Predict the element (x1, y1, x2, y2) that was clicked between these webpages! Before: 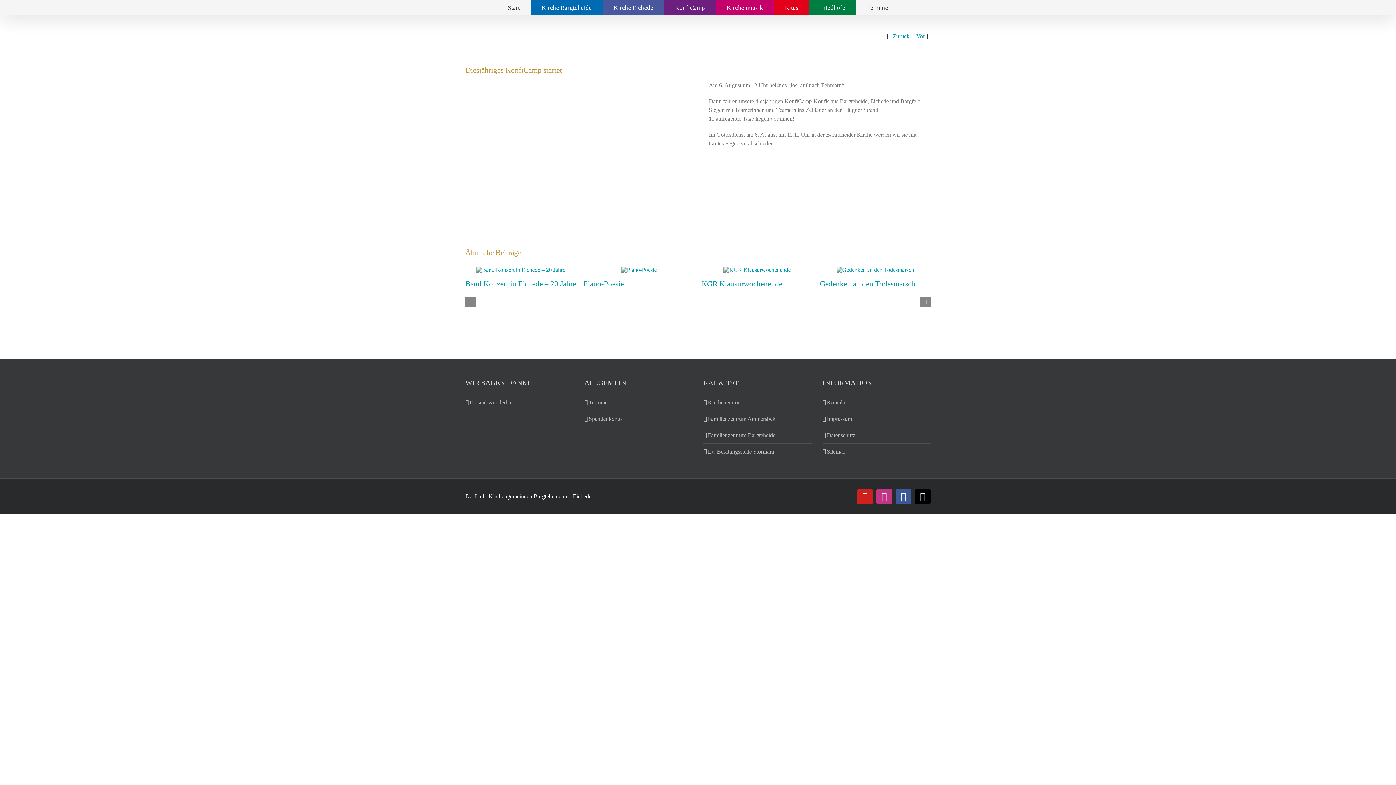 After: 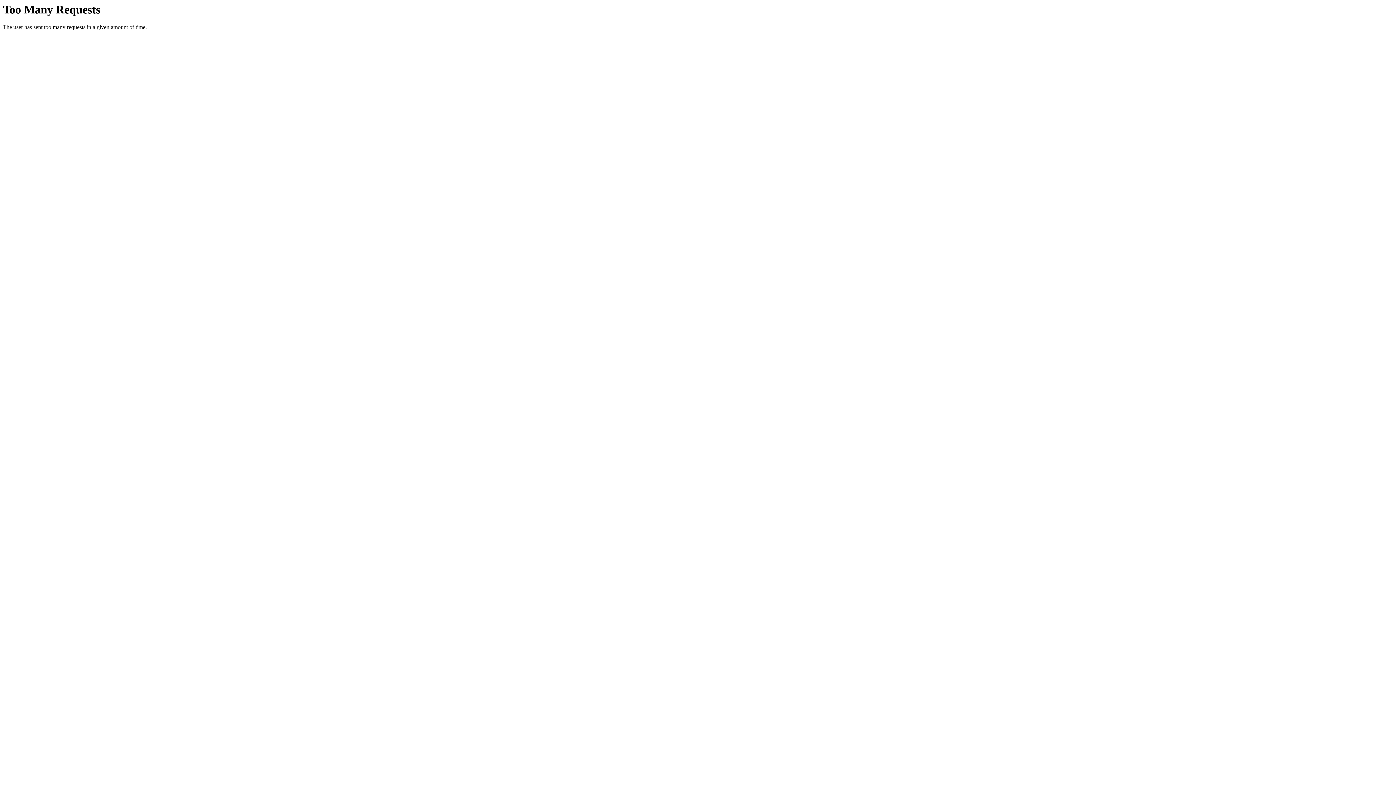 Action: bbox: (708, 447, 808, 456) label: Ev. Beratungsstelle Stormarn